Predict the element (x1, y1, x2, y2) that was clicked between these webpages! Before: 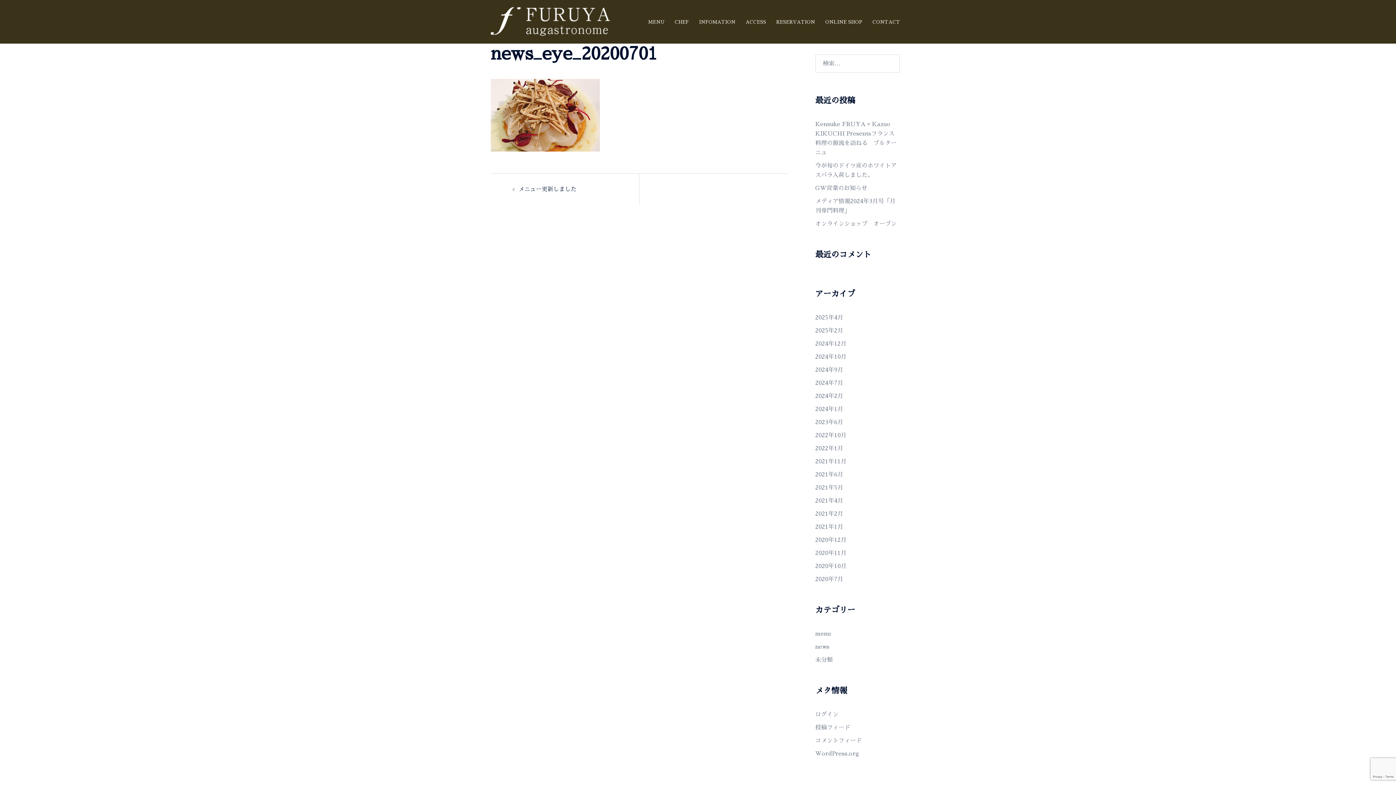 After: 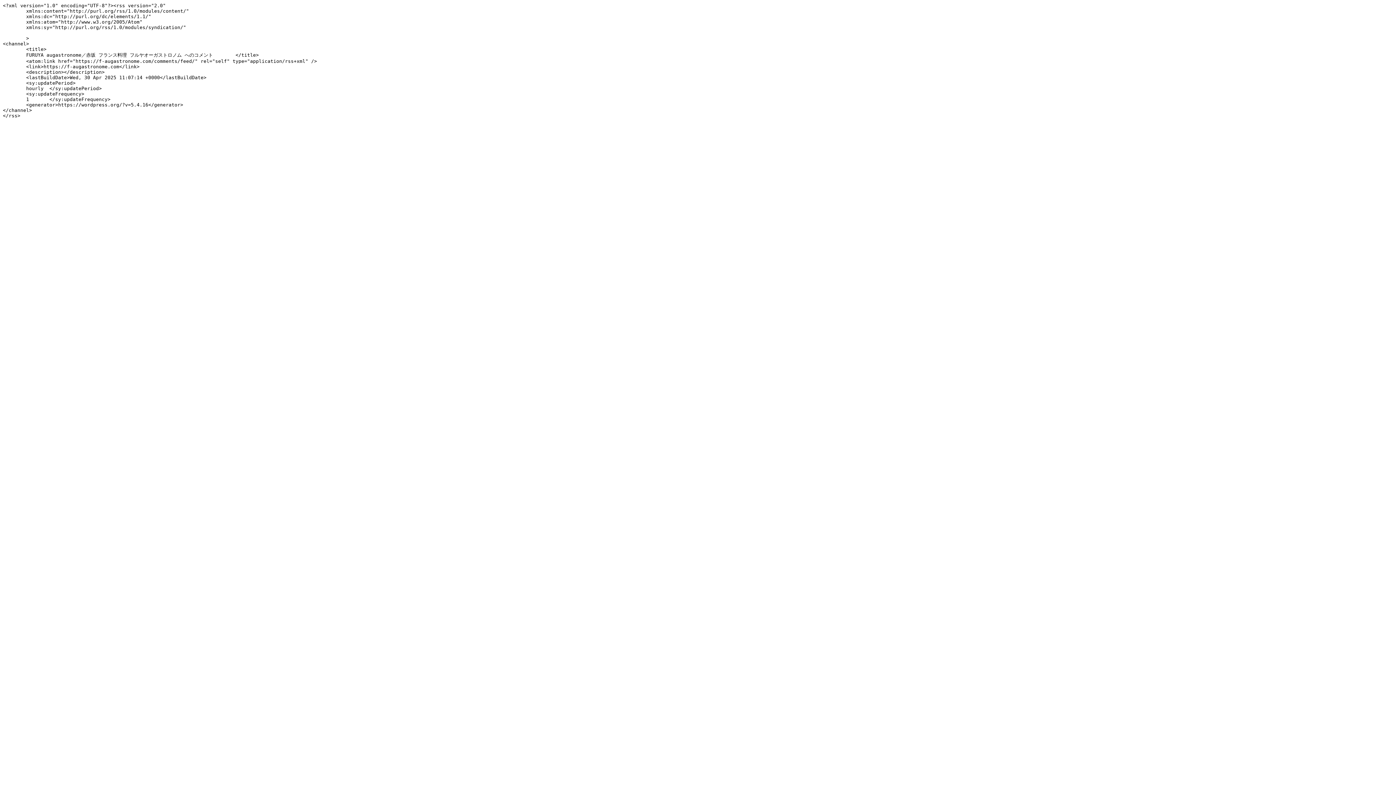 Action: label: コメントフィード bbox: (815, 738, 862, 744)